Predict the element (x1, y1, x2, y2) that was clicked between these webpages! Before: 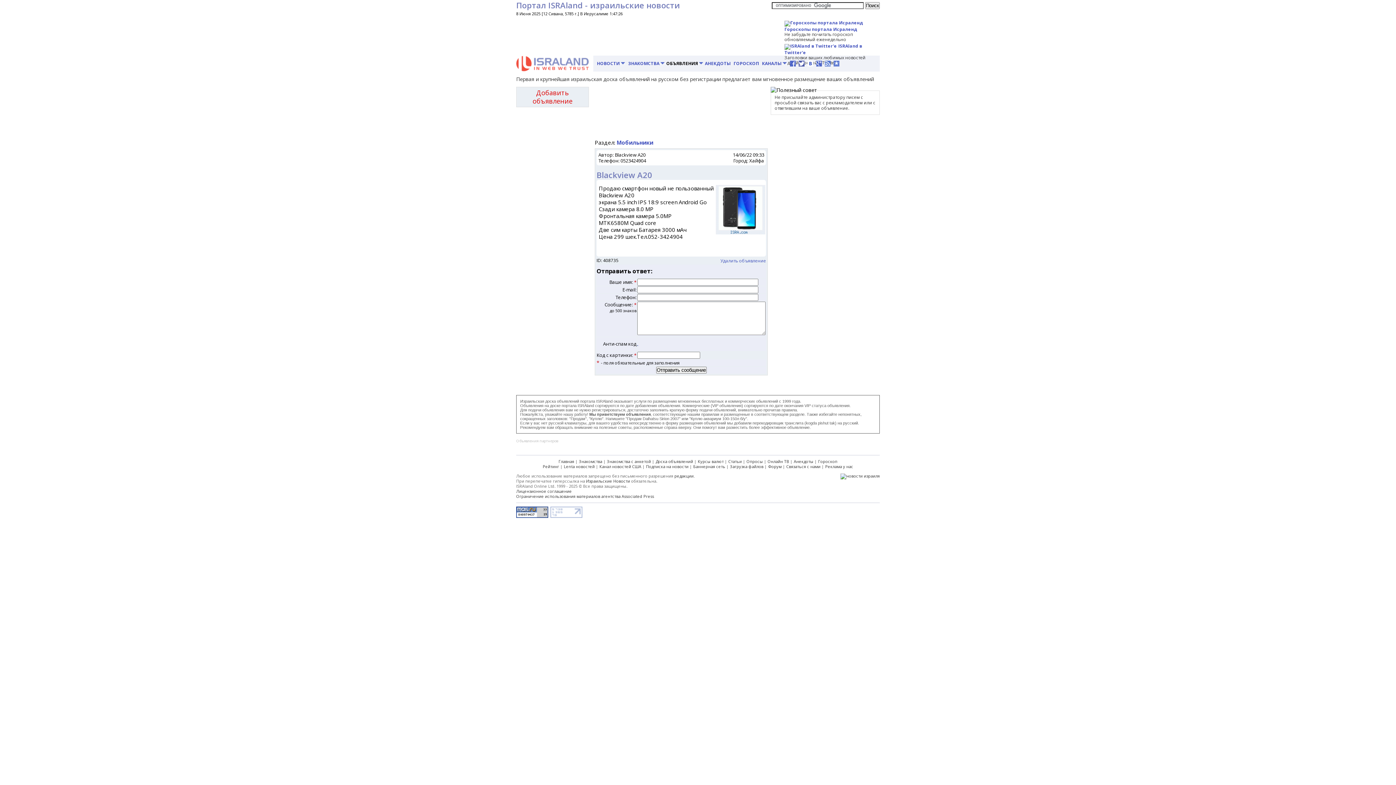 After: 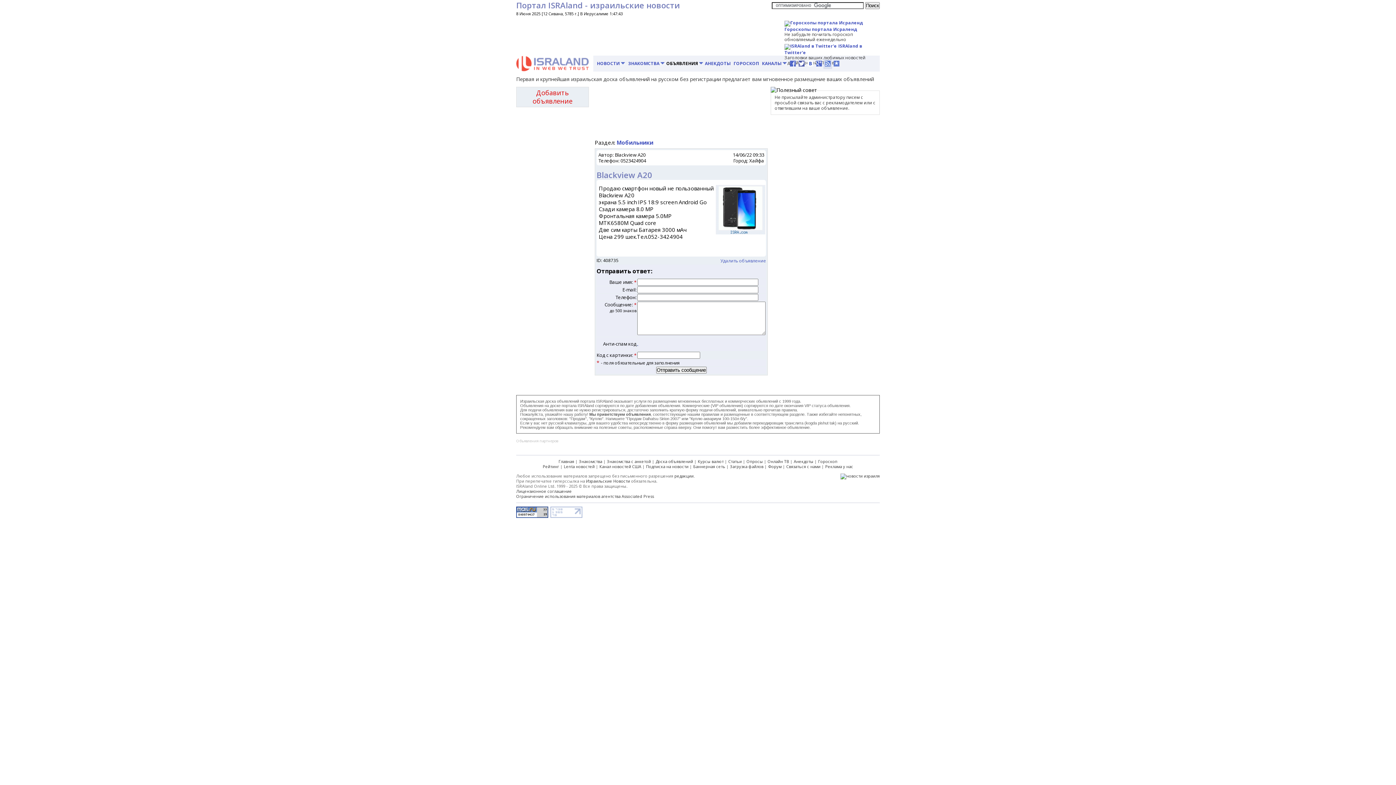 Action: bbox: (823, 59, 832, 69)